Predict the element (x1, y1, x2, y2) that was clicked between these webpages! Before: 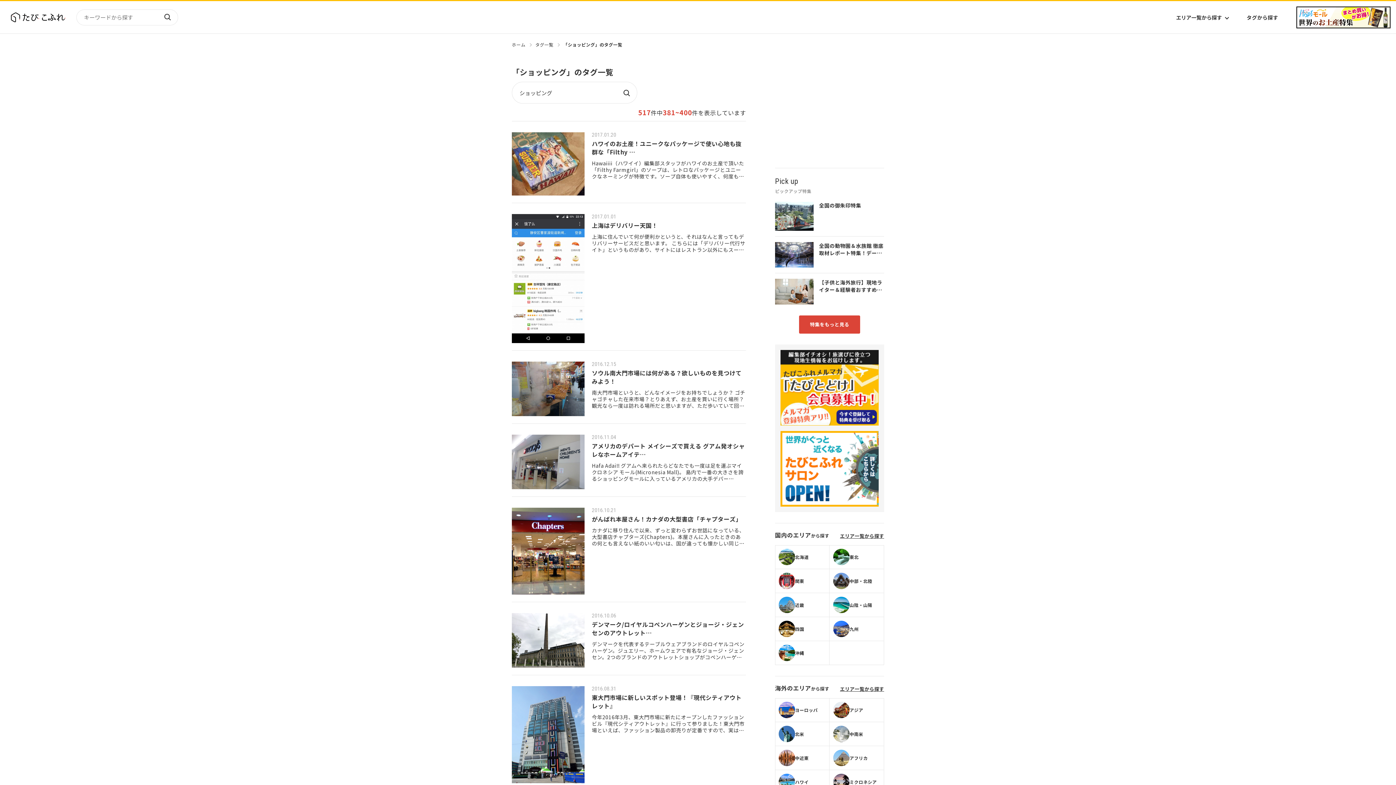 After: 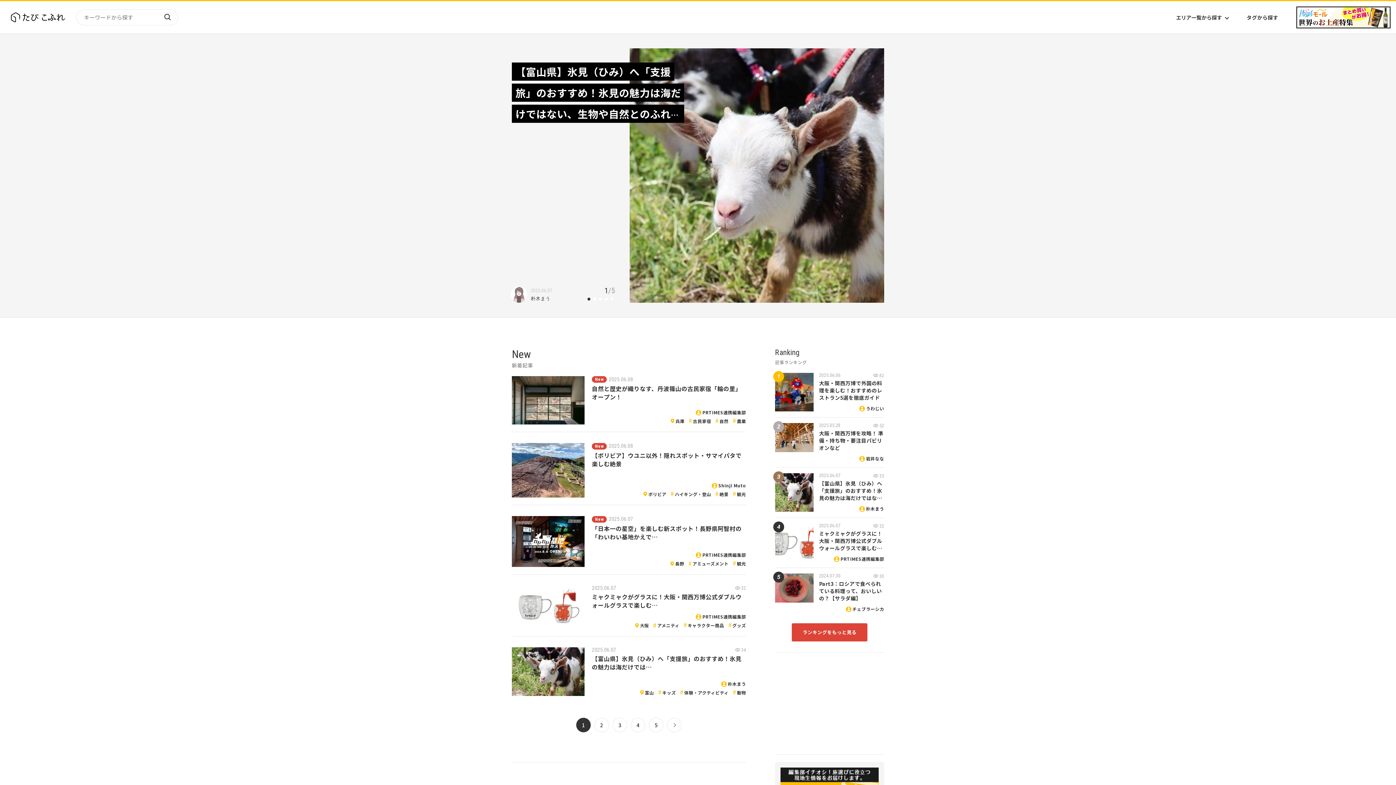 Action: label: ホーム bbox: (512, 41, 525, 47)